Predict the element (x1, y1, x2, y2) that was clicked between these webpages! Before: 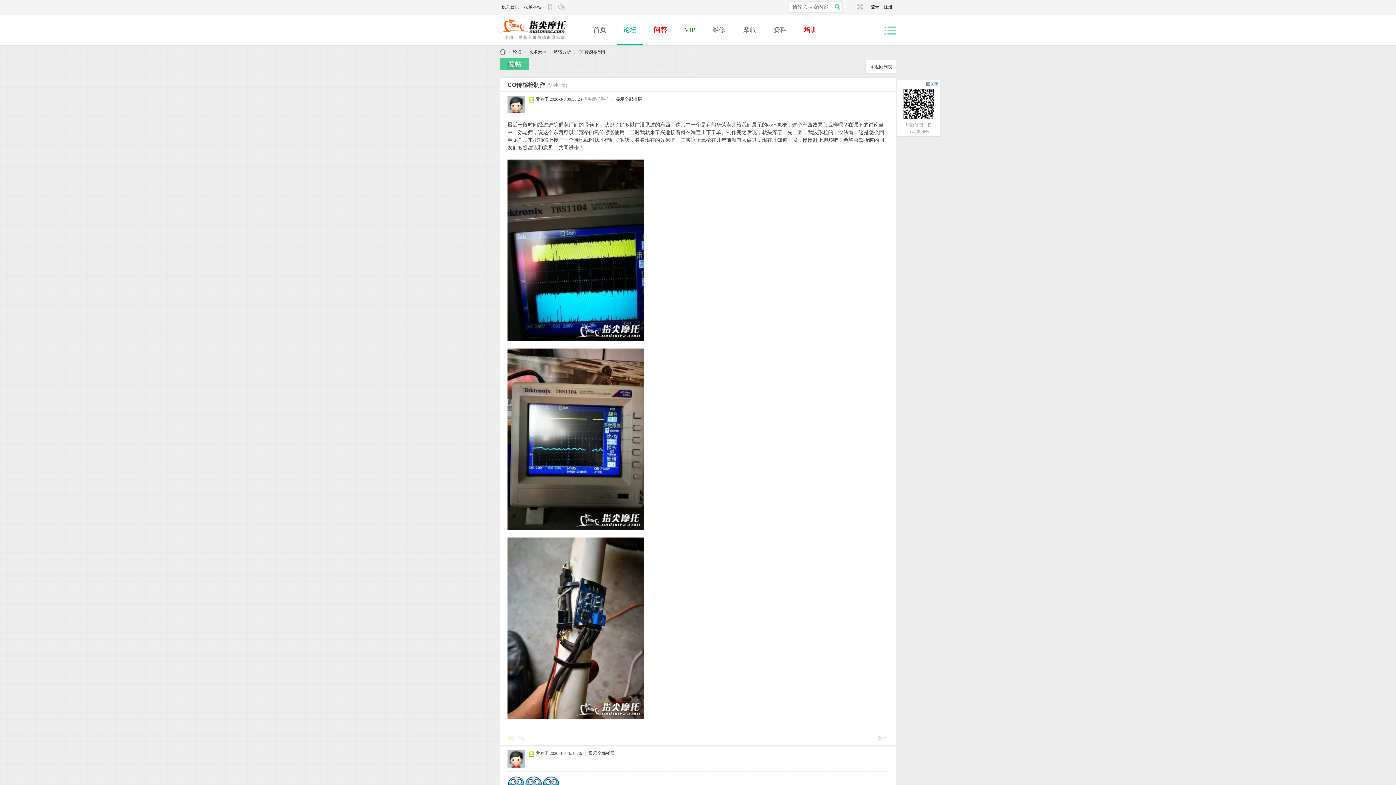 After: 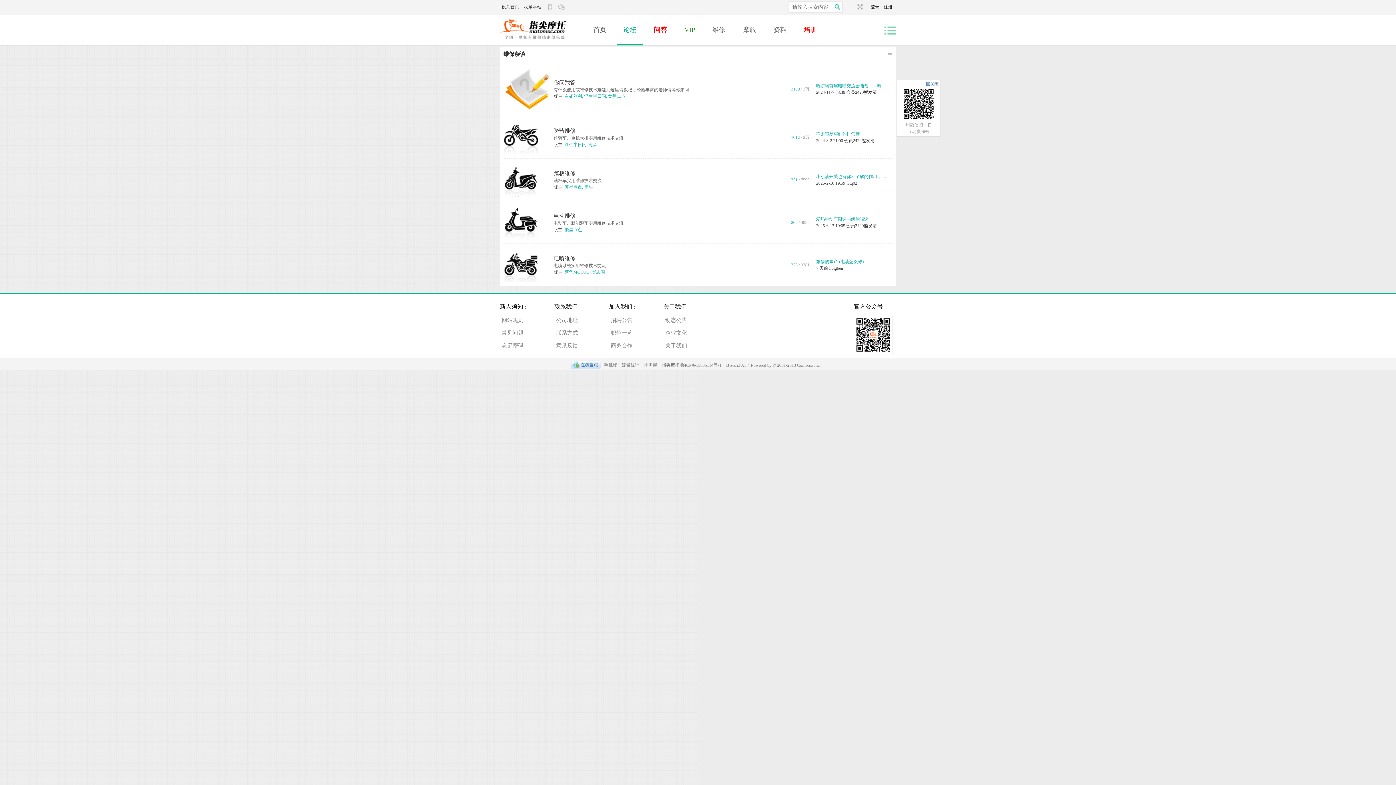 Action: bbox: (706, 14, 732, 43) label: 维修